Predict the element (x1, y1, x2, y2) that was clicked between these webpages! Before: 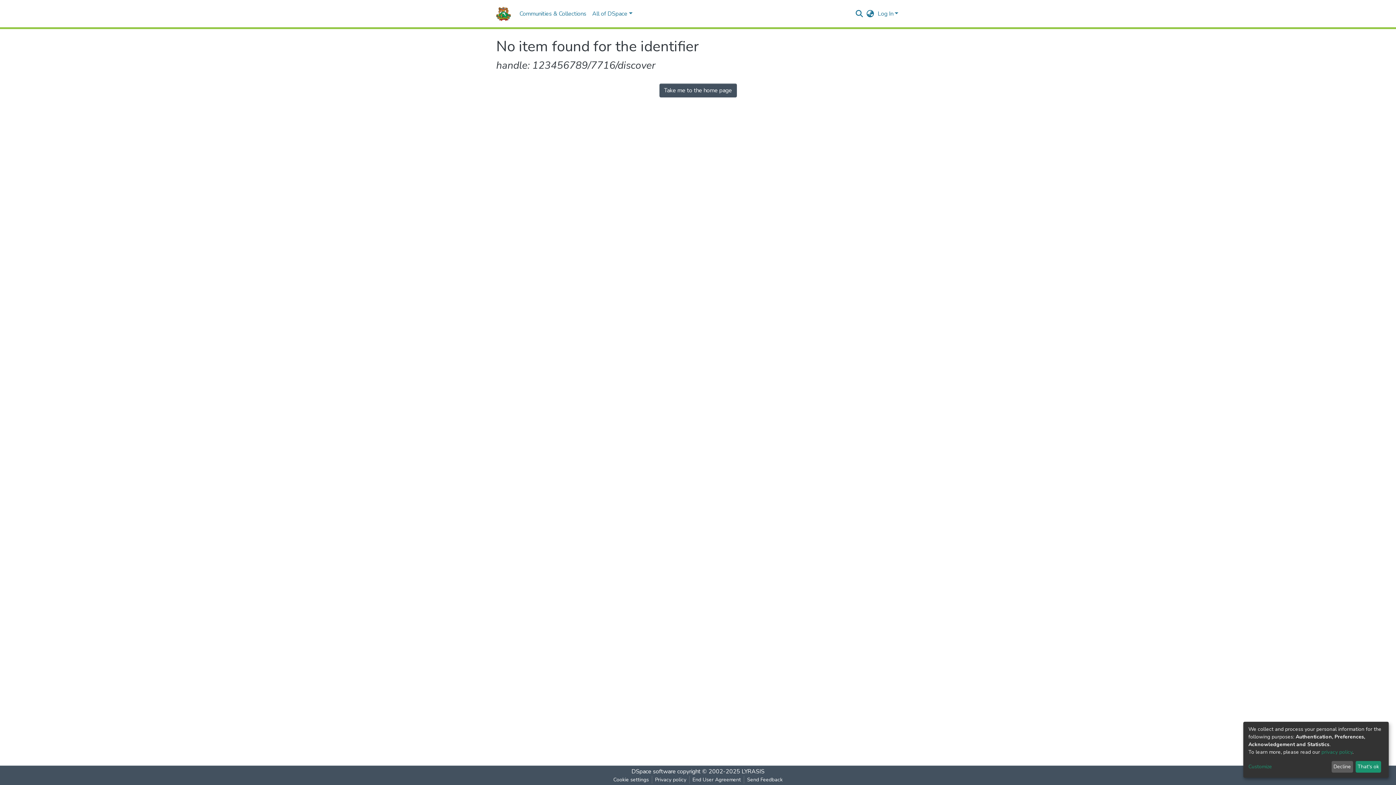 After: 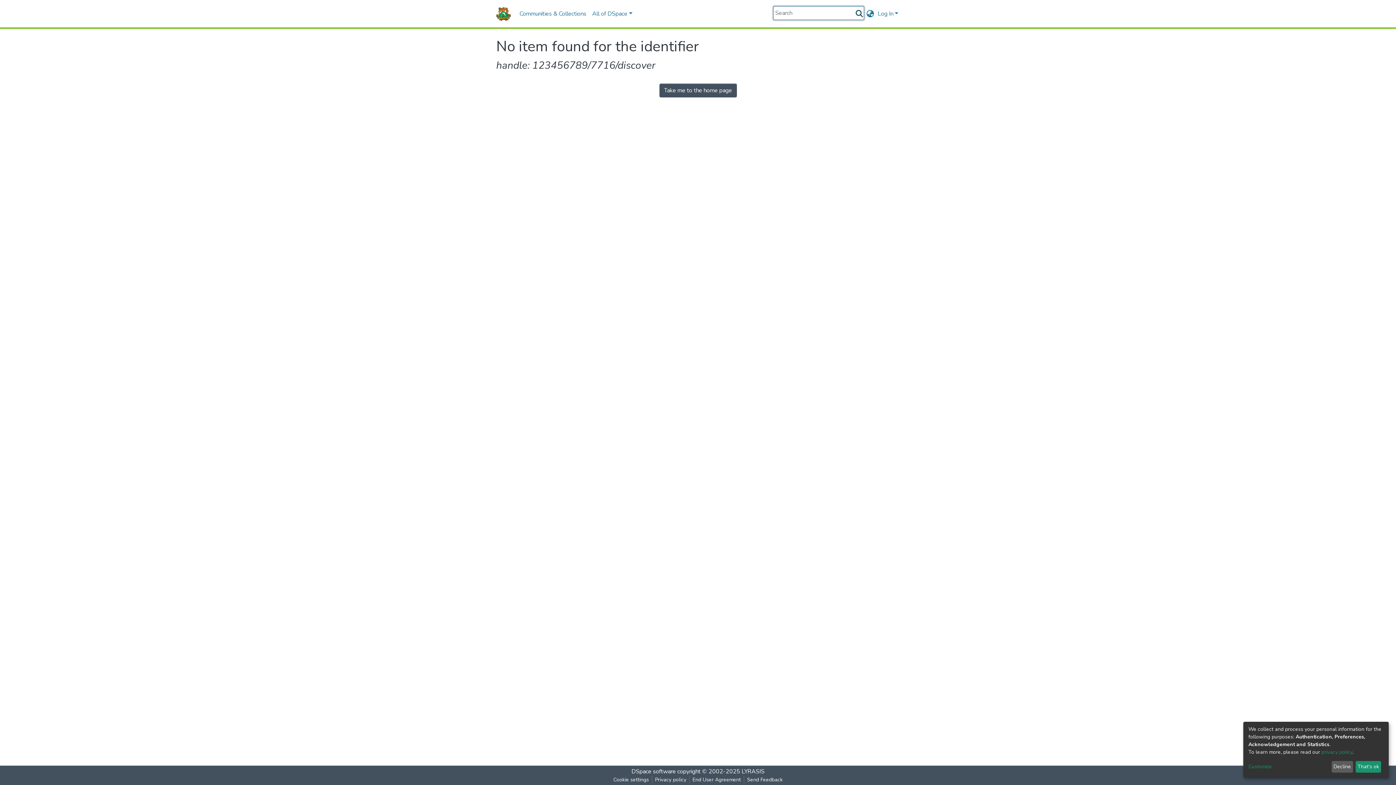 Action: bbox: (854, 9, 864, 18) label: Submit search